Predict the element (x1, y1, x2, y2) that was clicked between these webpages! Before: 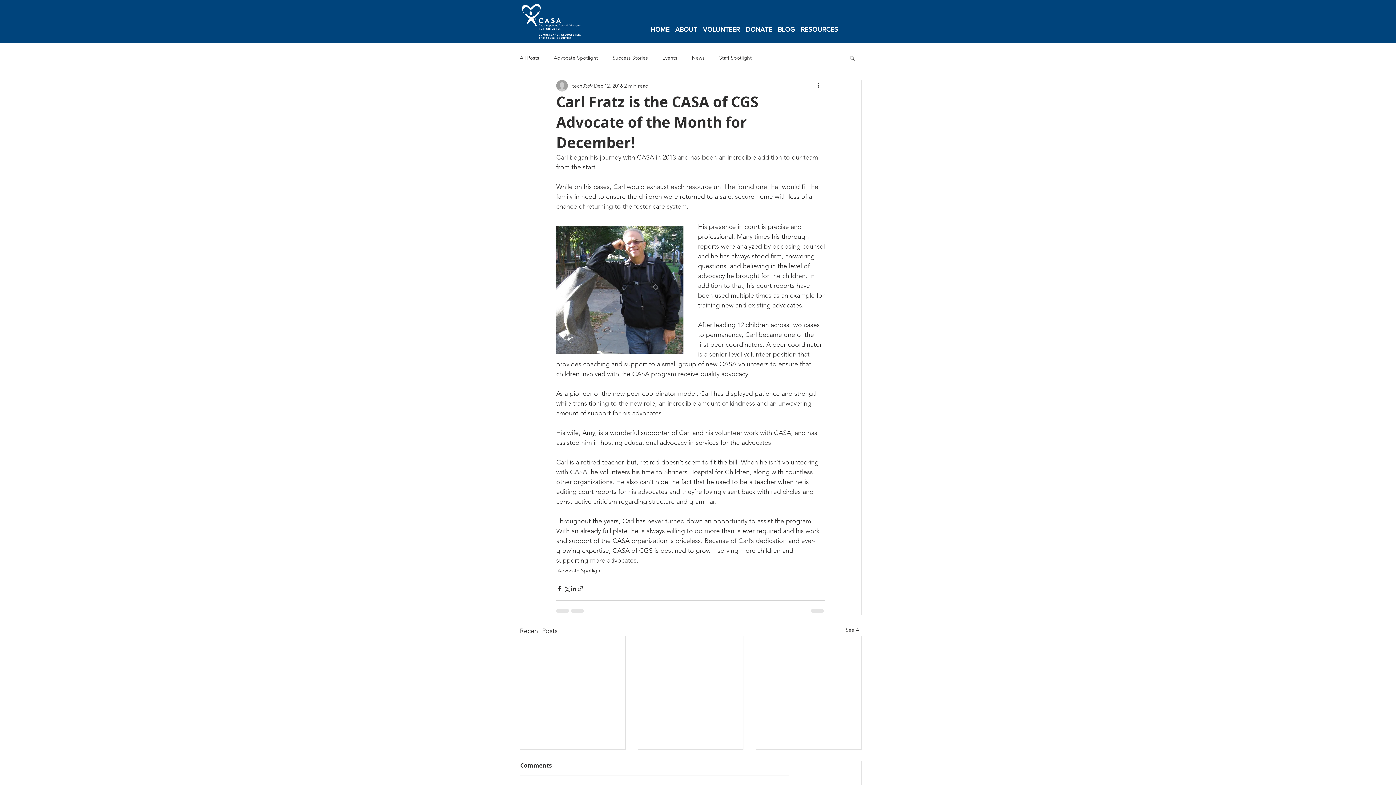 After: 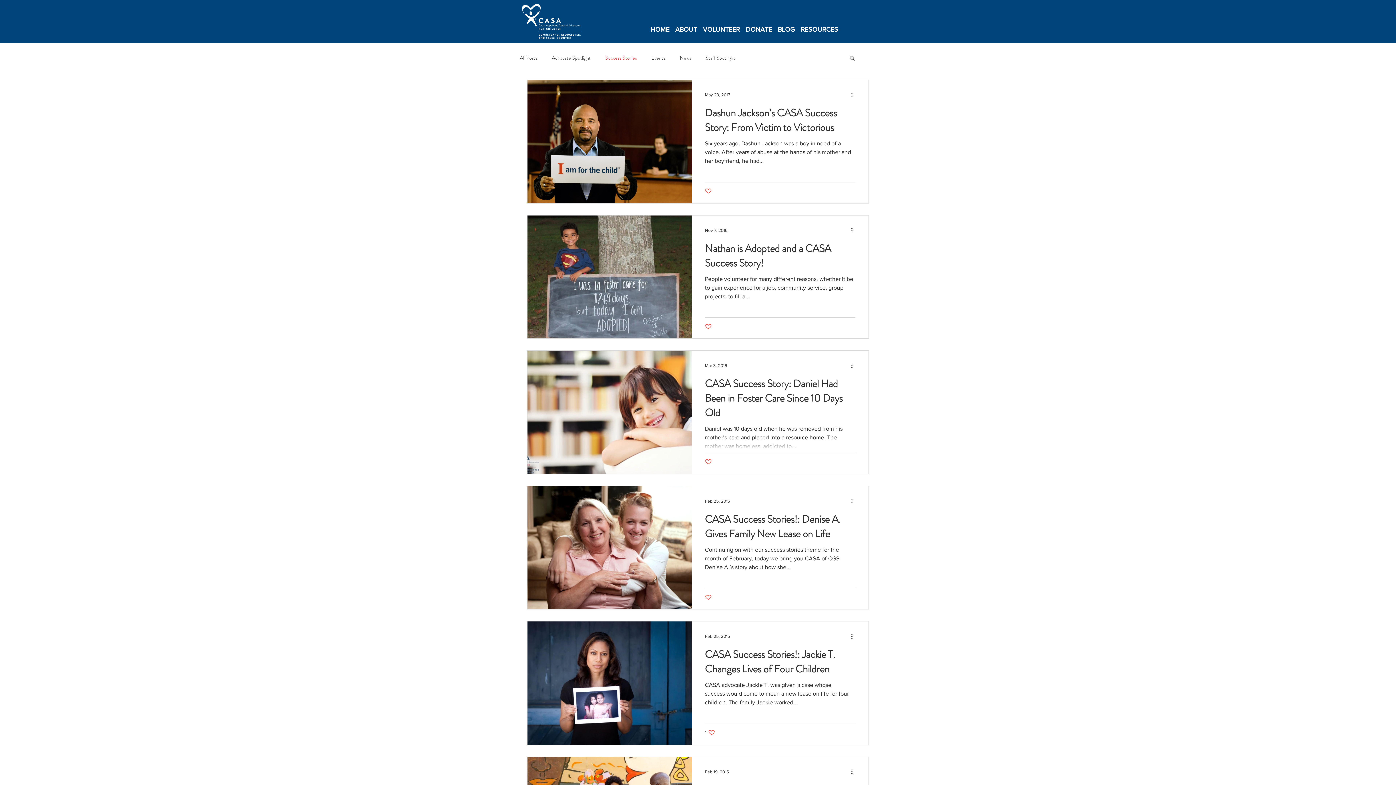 Action: bbox: (612, 54, 648, 61) label: Success Stories